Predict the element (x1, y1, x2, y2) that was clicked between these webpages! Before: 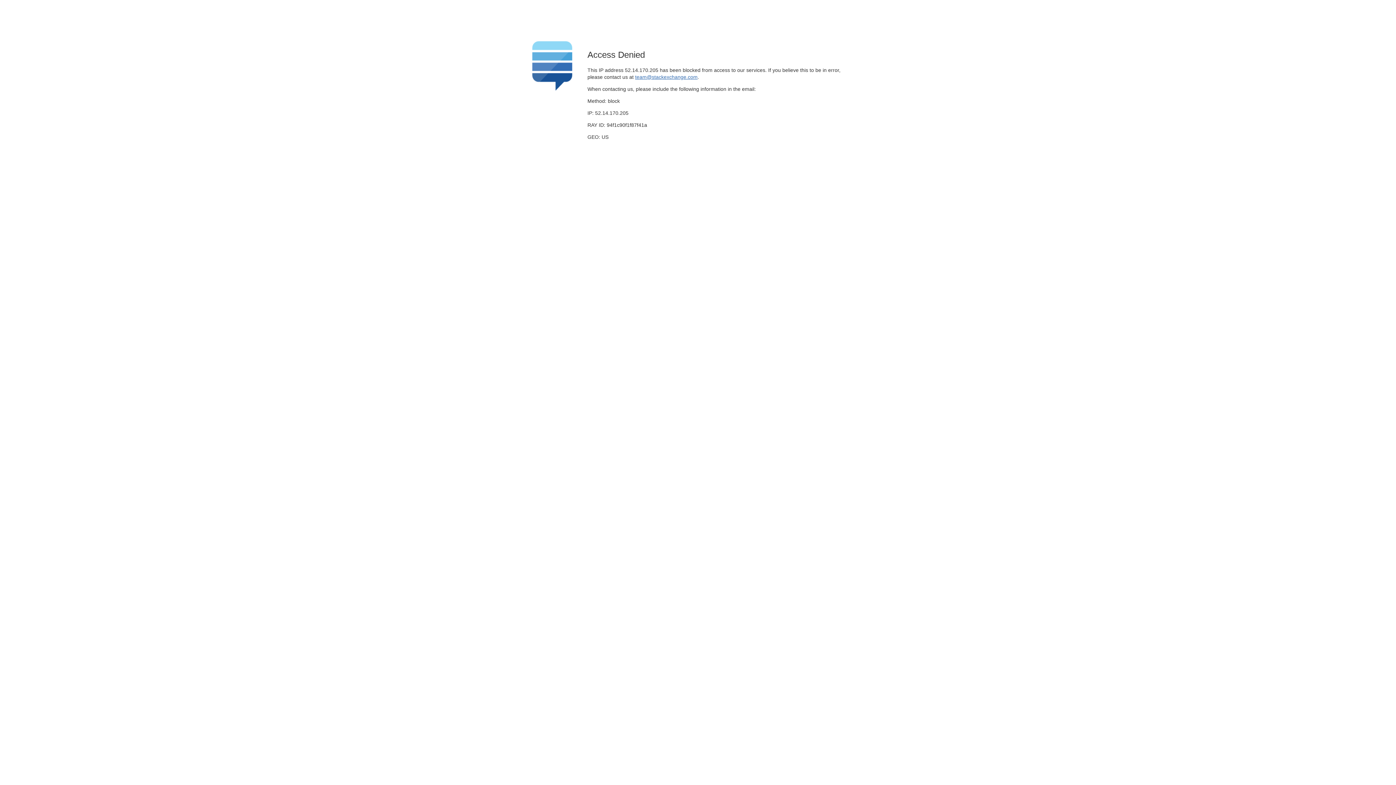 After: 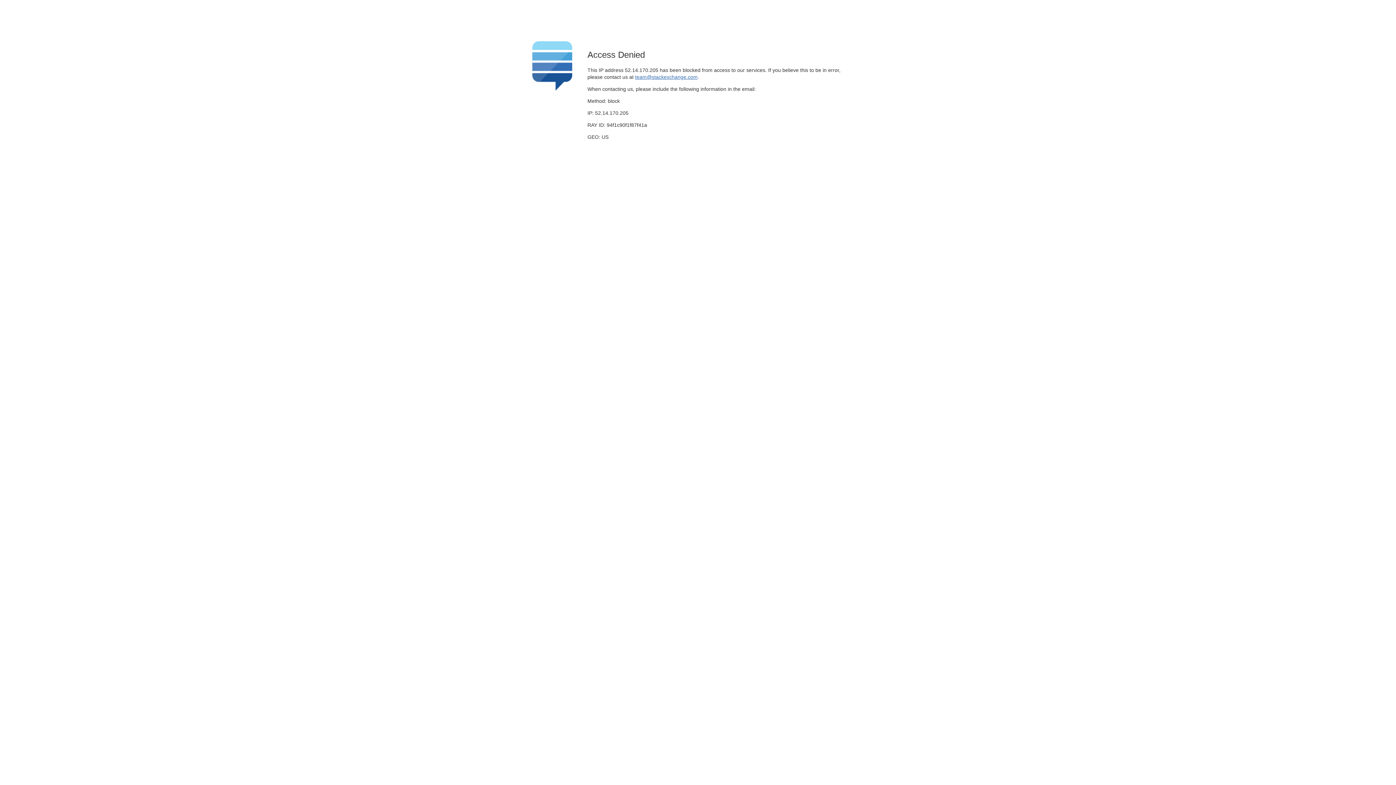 Action: label: team@stackexchange.com bbox: (635, 74, 697, 79)